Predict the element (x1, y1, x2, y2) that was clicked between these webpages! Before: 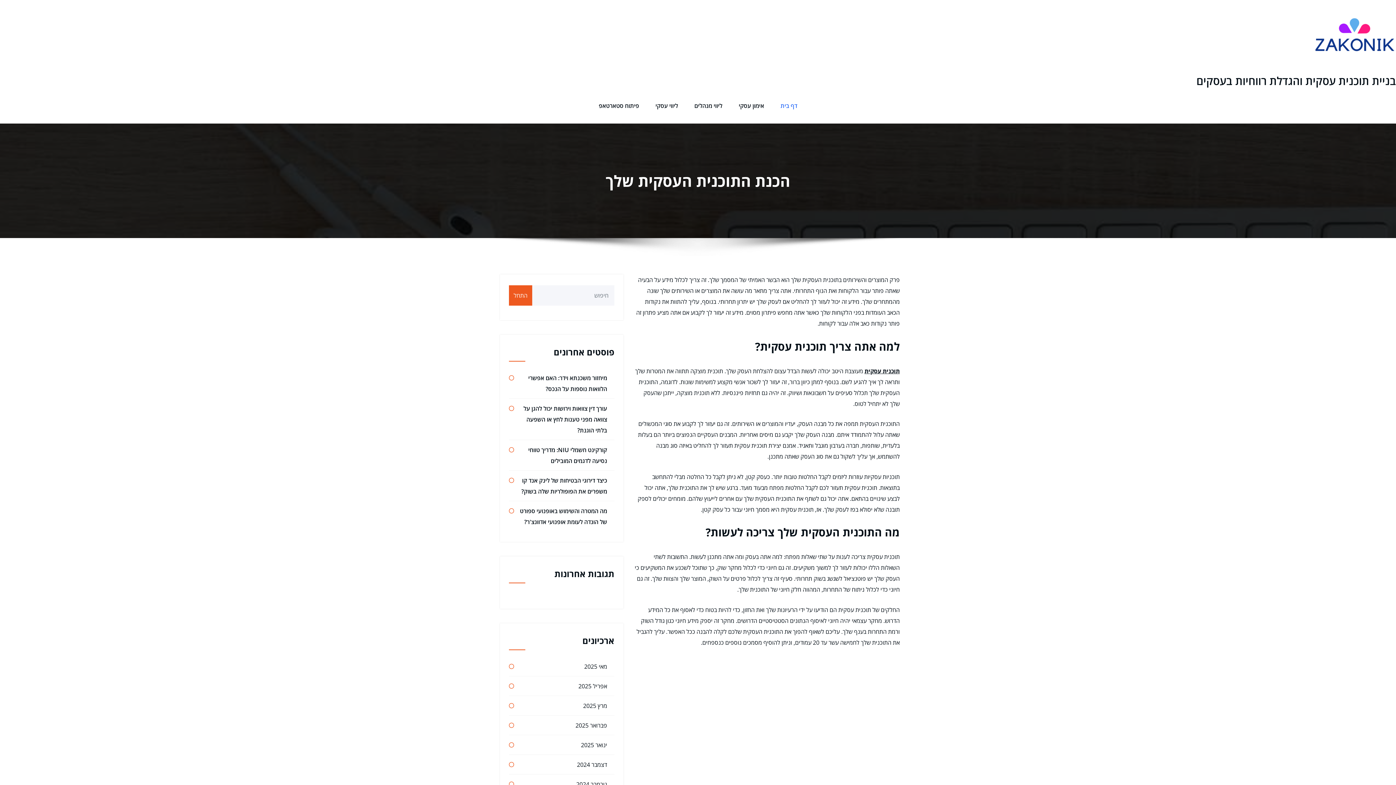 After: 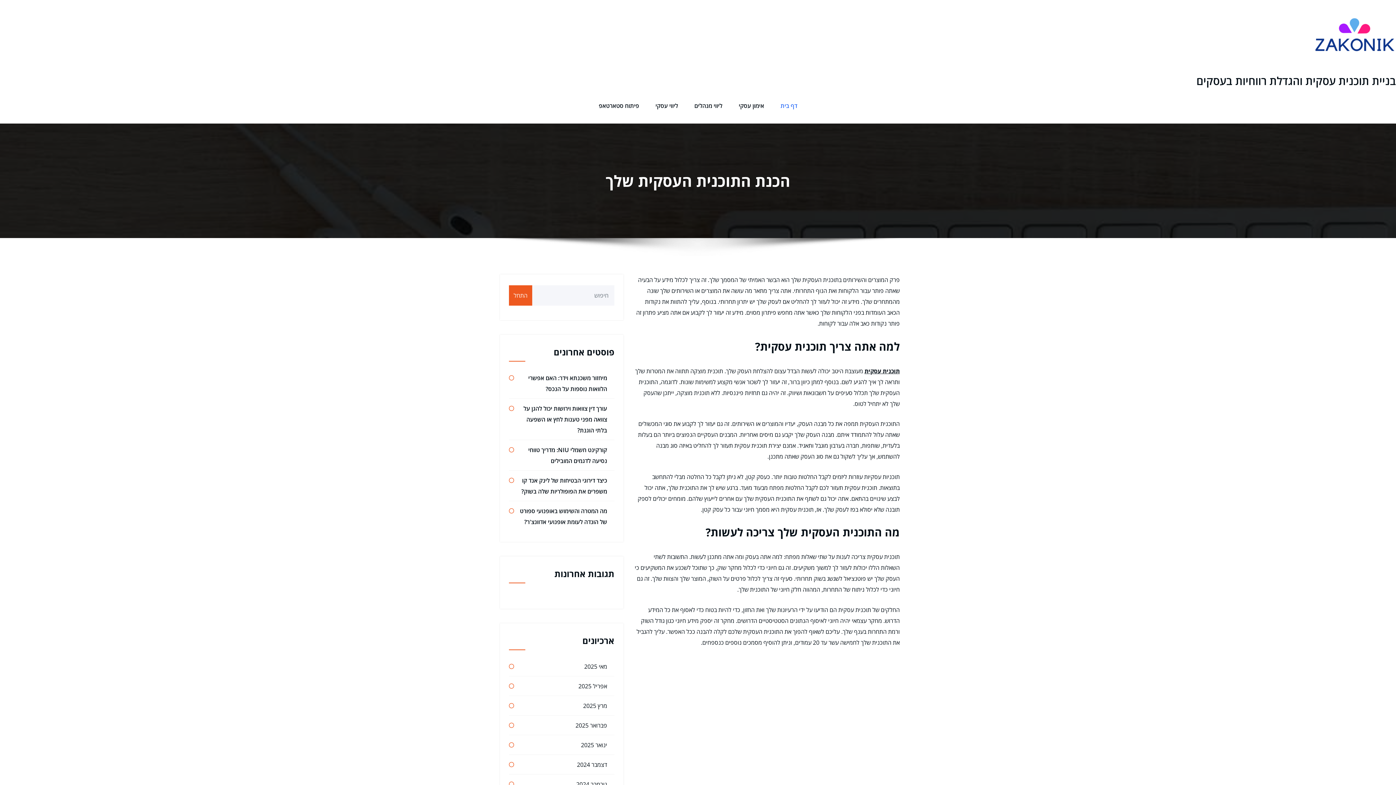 Action: label: בניית תוכנית עסקית והגדלת רווחיות בעסקים bbox: (1196, 73, 1396, 88)